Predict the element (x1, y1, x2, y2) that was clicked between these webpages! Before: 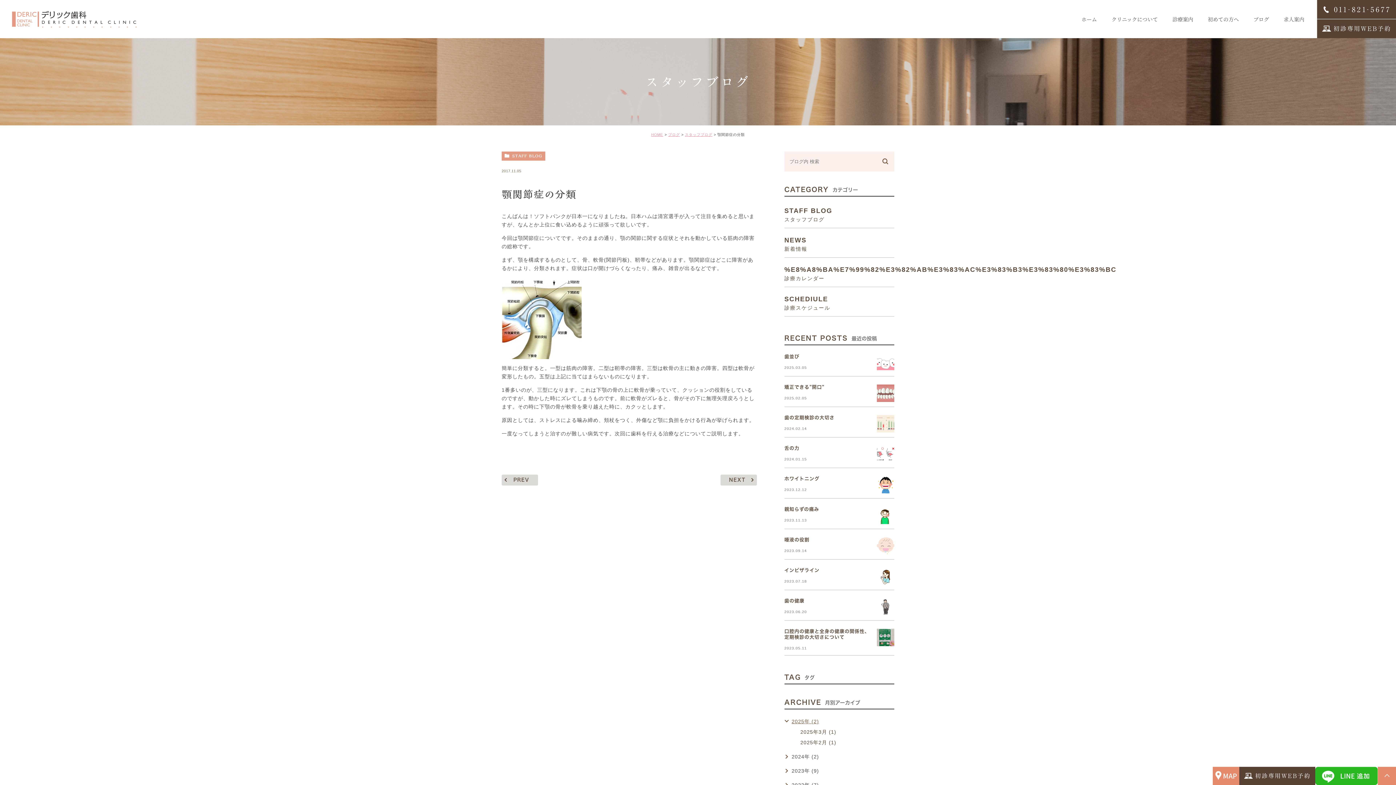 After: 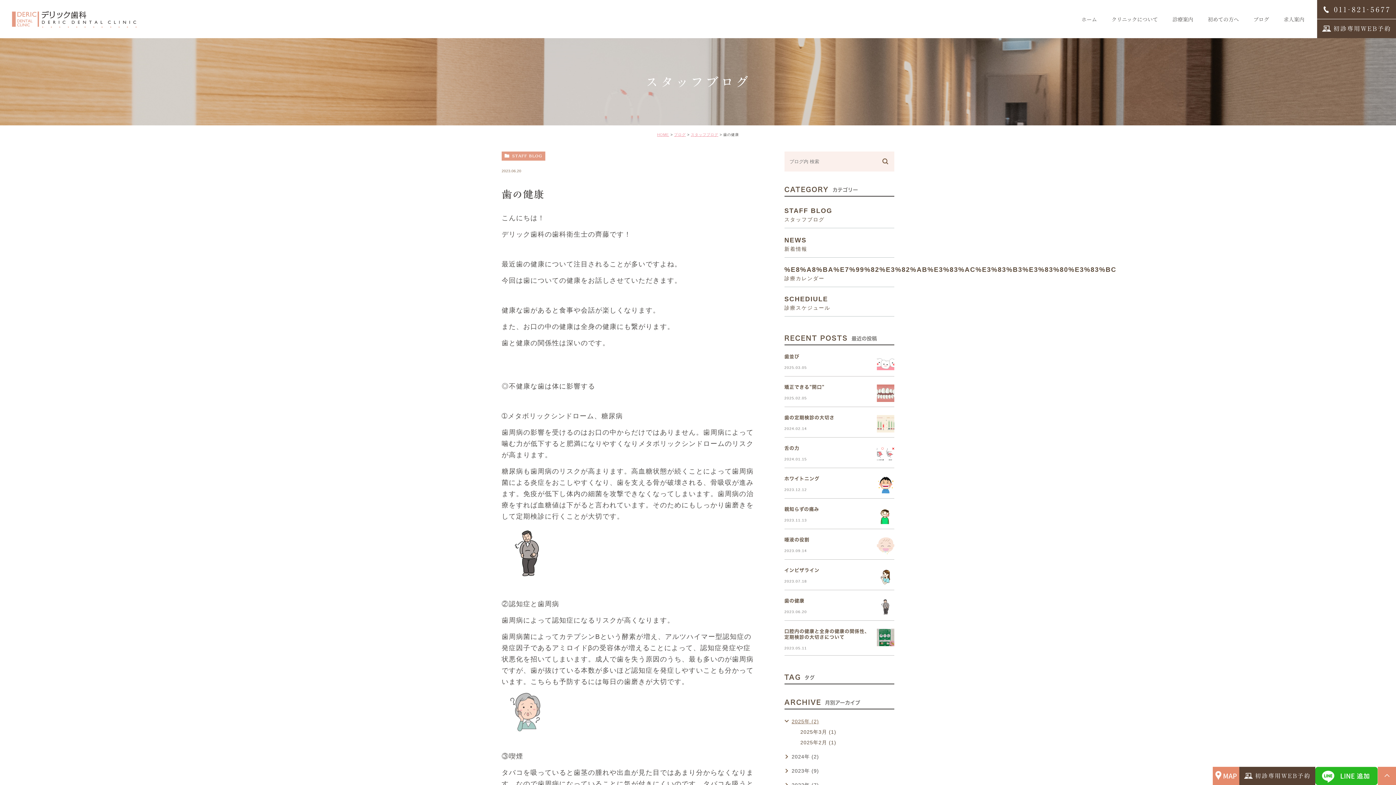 Action: bbox: (784, 598, 804, 603) label: 歯の健康